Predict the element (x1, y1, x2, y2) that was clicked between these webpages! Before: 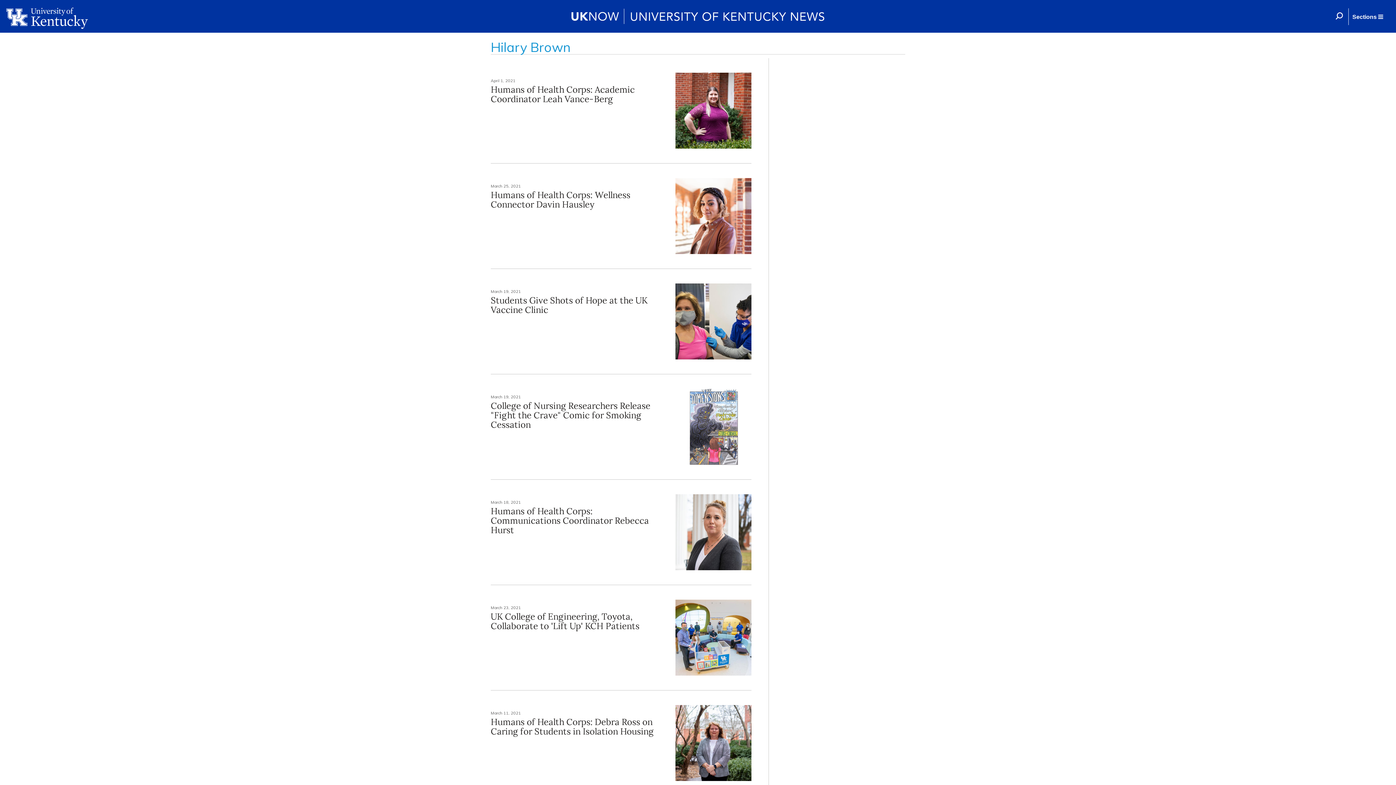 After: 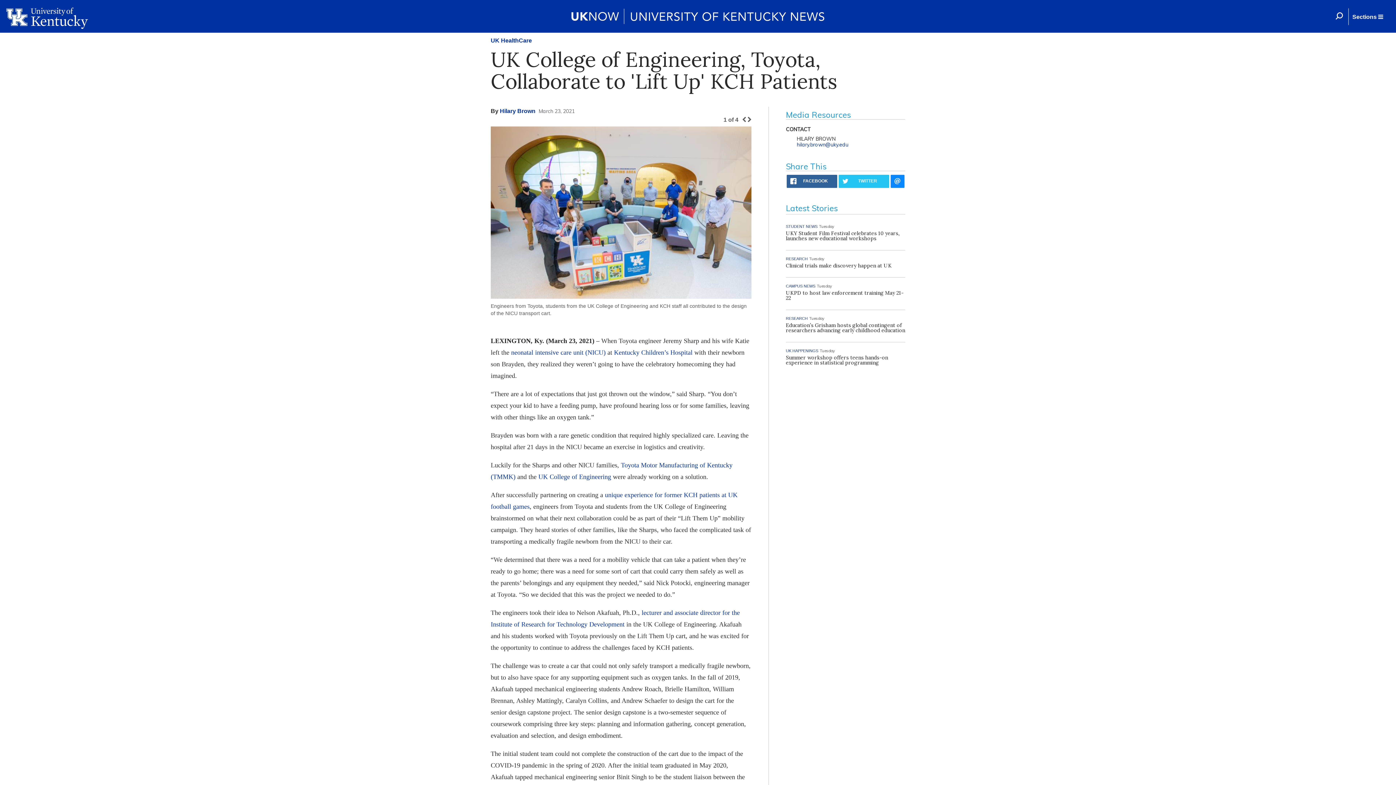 Action: bbox: (490, 611, 639, 632) label: UK College of Engineering, Toyota, Collaborate to 'Lift Up' KCH Patients